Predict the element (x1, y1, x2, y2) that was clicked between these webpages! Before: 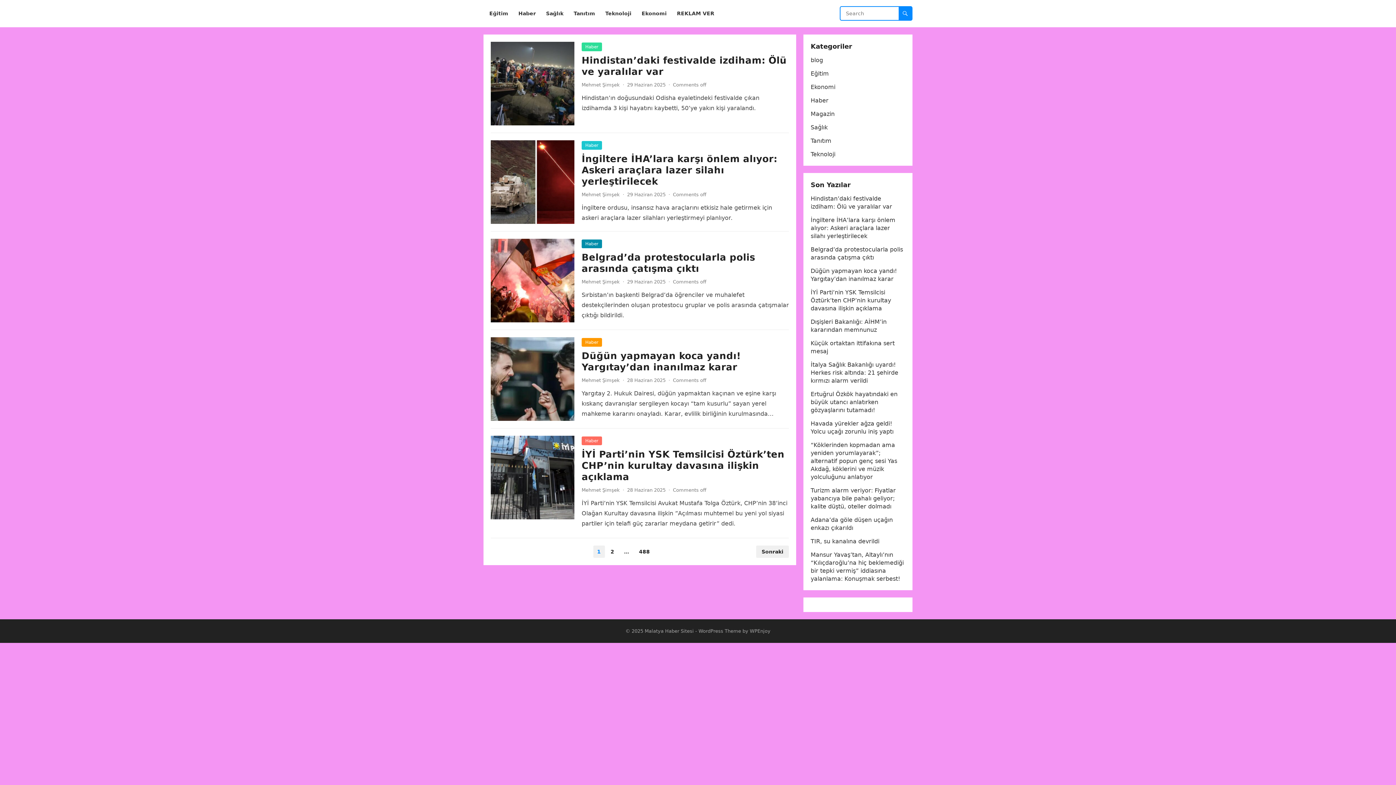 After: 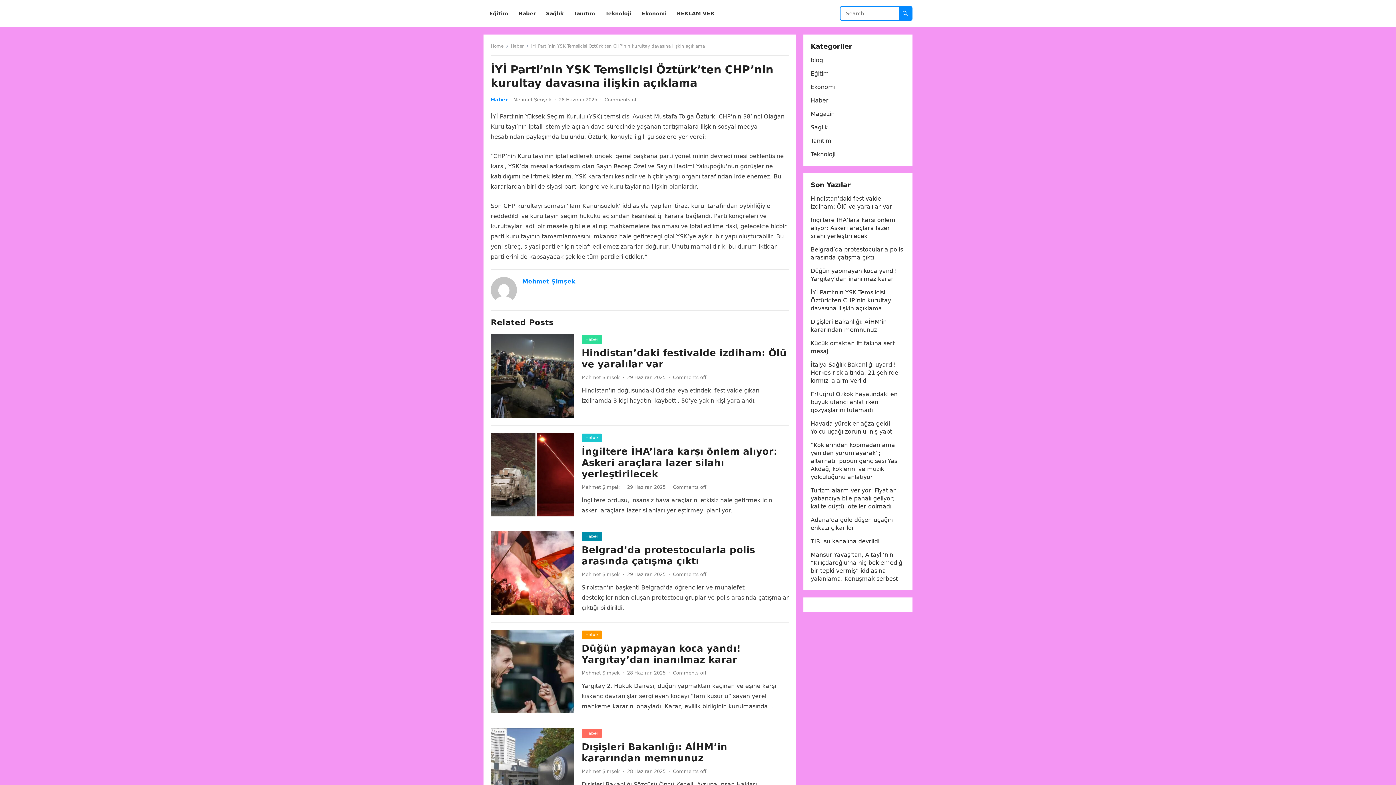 Action: label: İYİ Parti’nin YSK Temsilcisi Öztürk’ten CHP’nin kurultay davasına ilişkin açıklama bbox: (581, 449, 784, 482)